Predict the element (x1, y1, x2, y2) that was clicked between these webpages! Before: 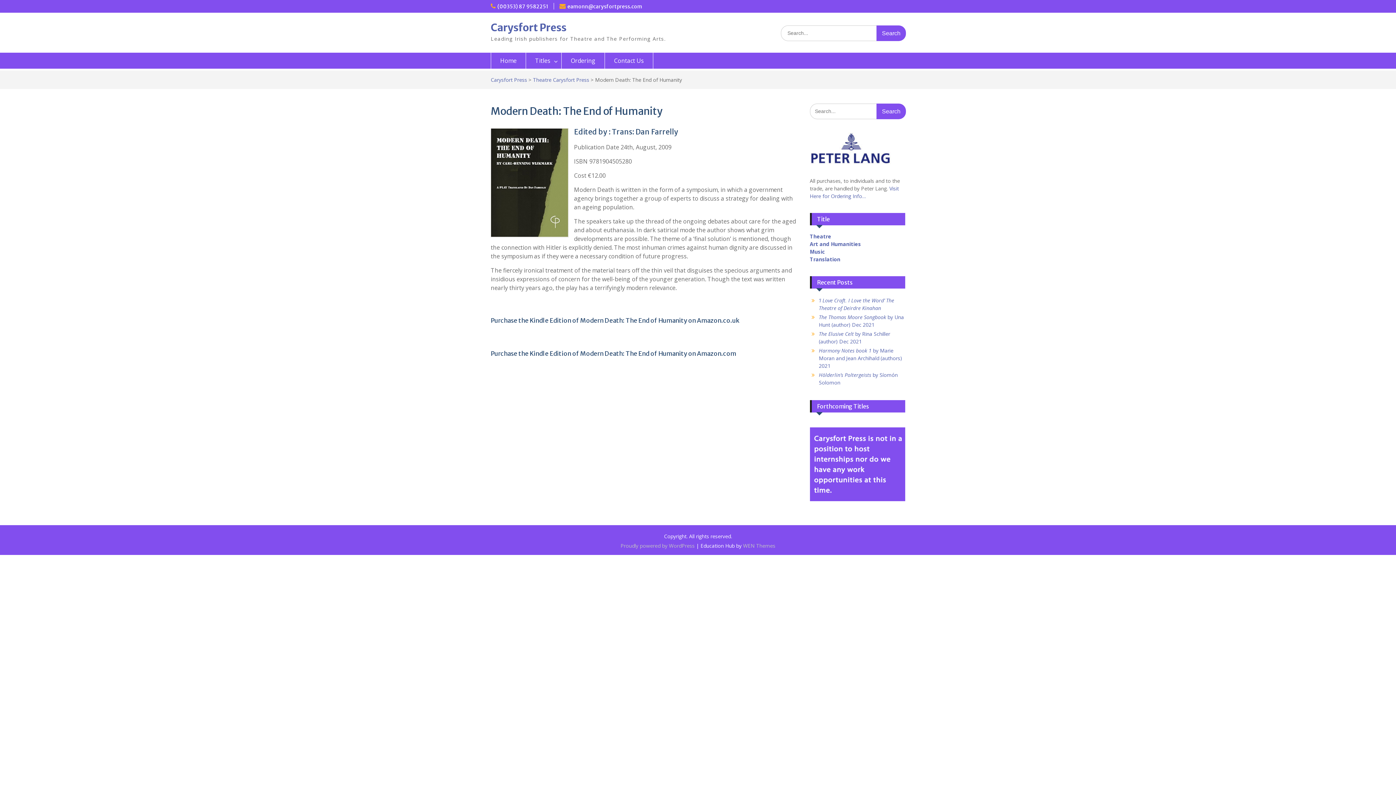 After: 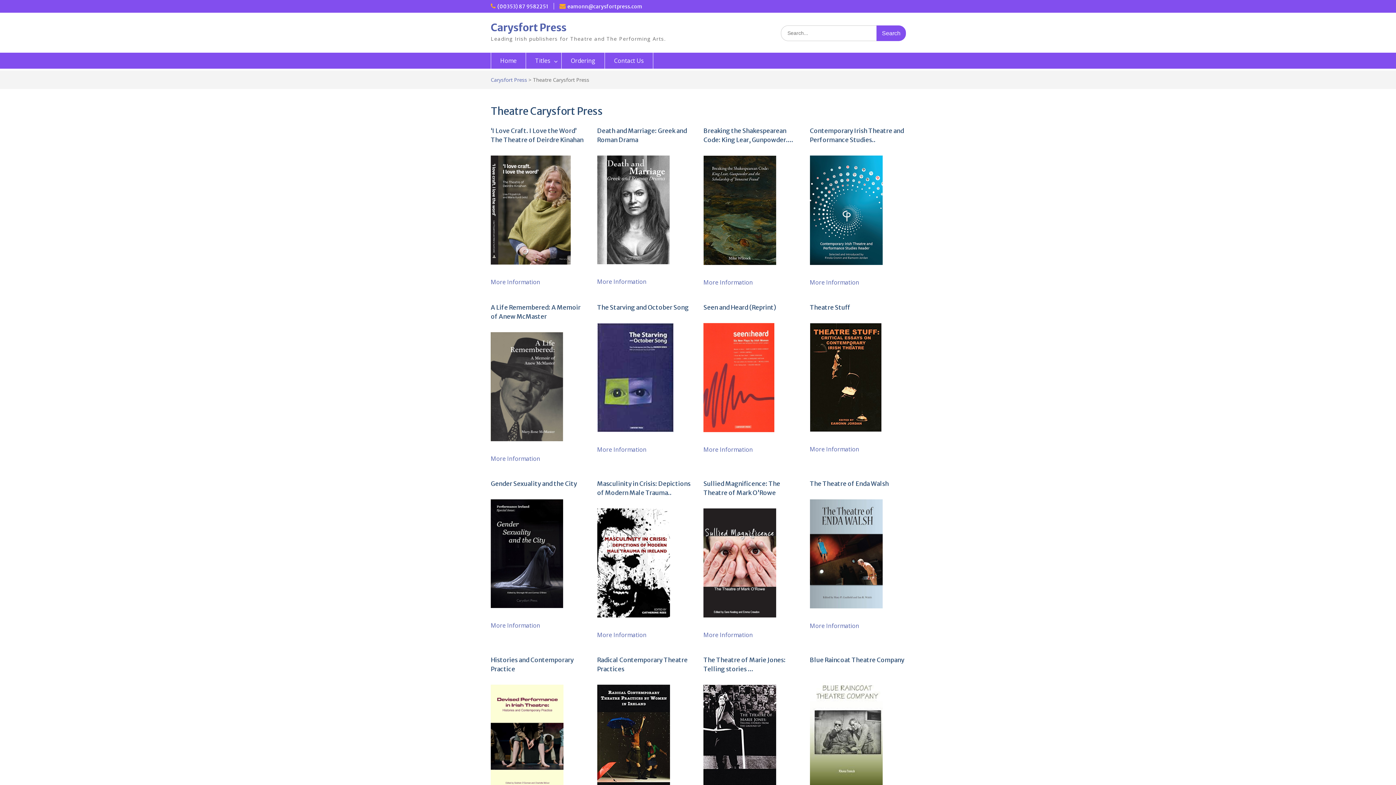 Action: bbox: (810, 233, 831, 240) label: Theatre